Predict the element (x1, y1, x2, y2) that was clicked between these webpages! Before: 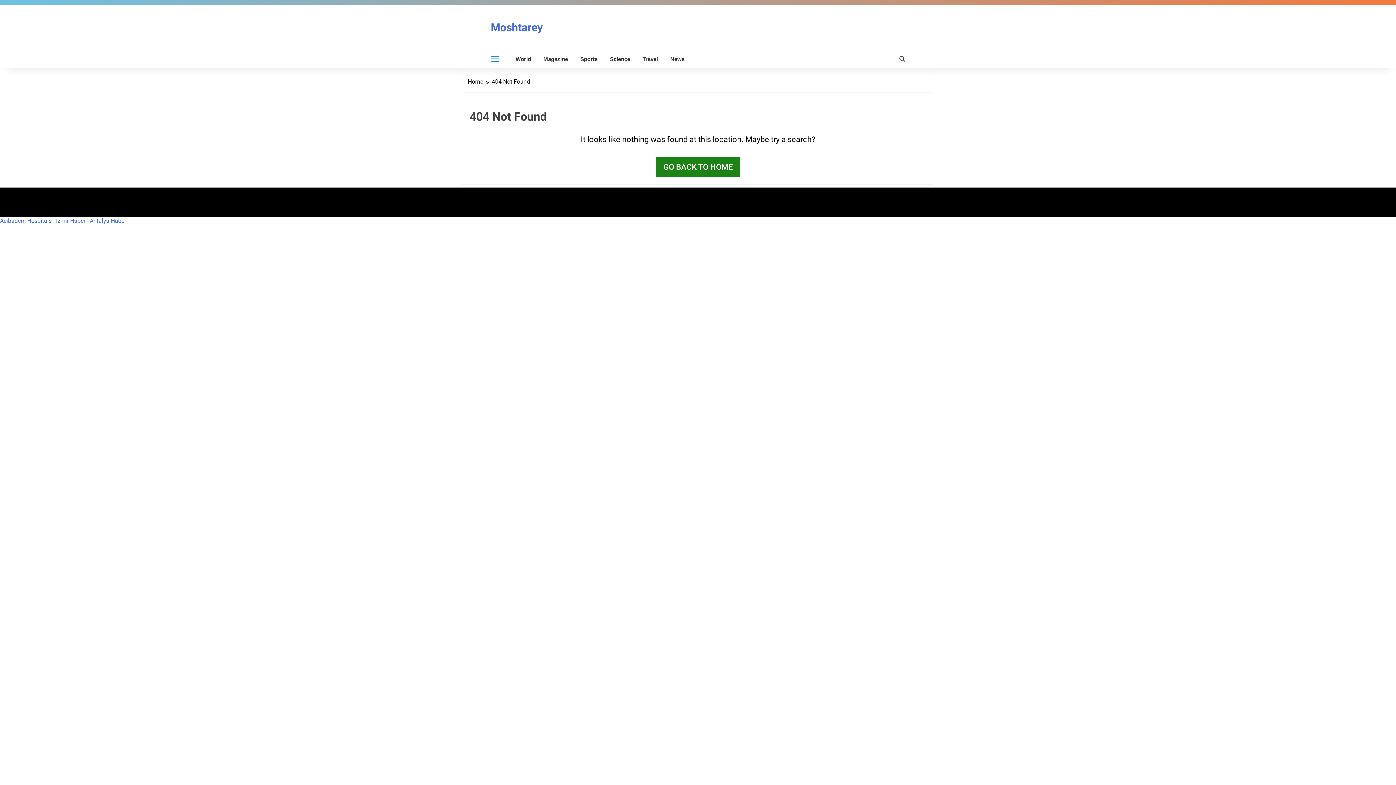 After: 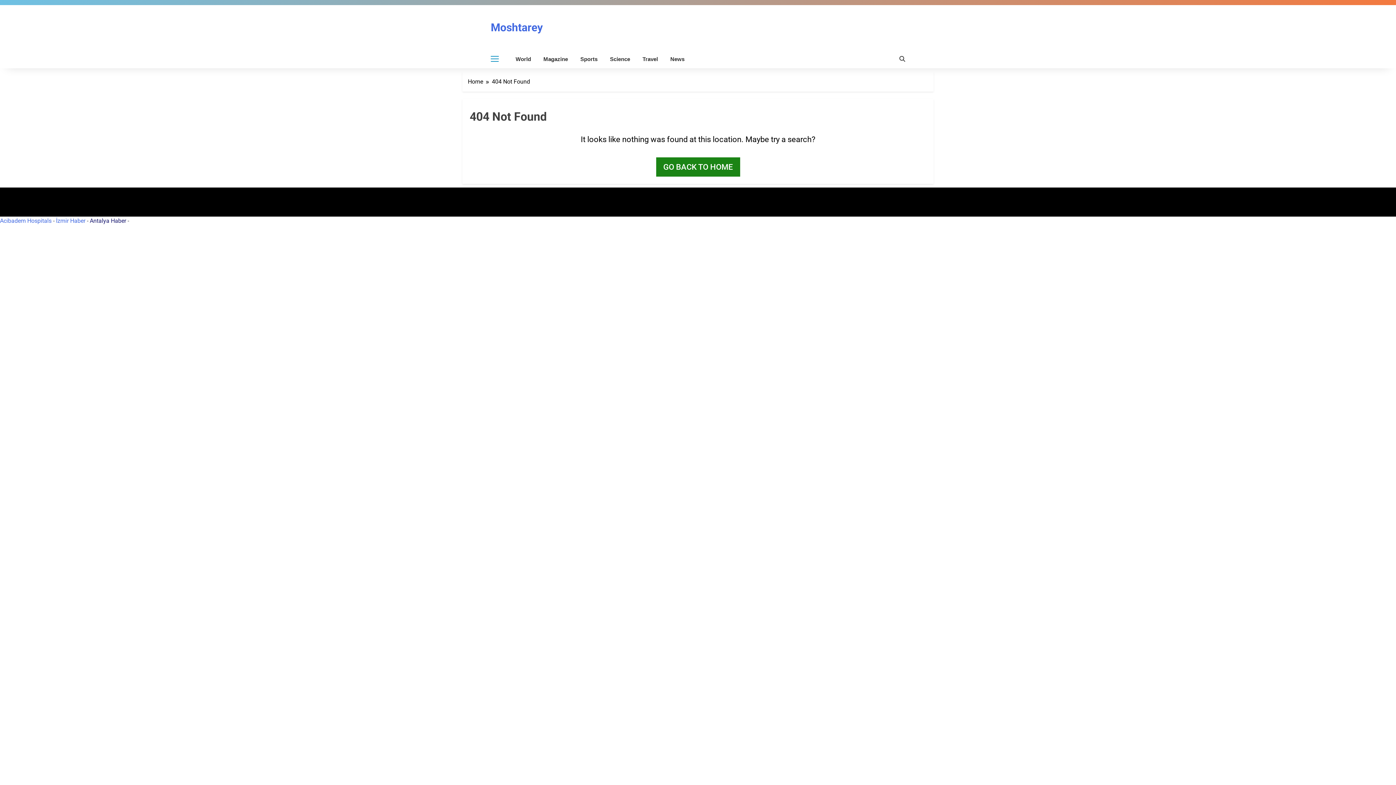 Action: bbox: (89, 217, 126, 224) label: Antalya Haber